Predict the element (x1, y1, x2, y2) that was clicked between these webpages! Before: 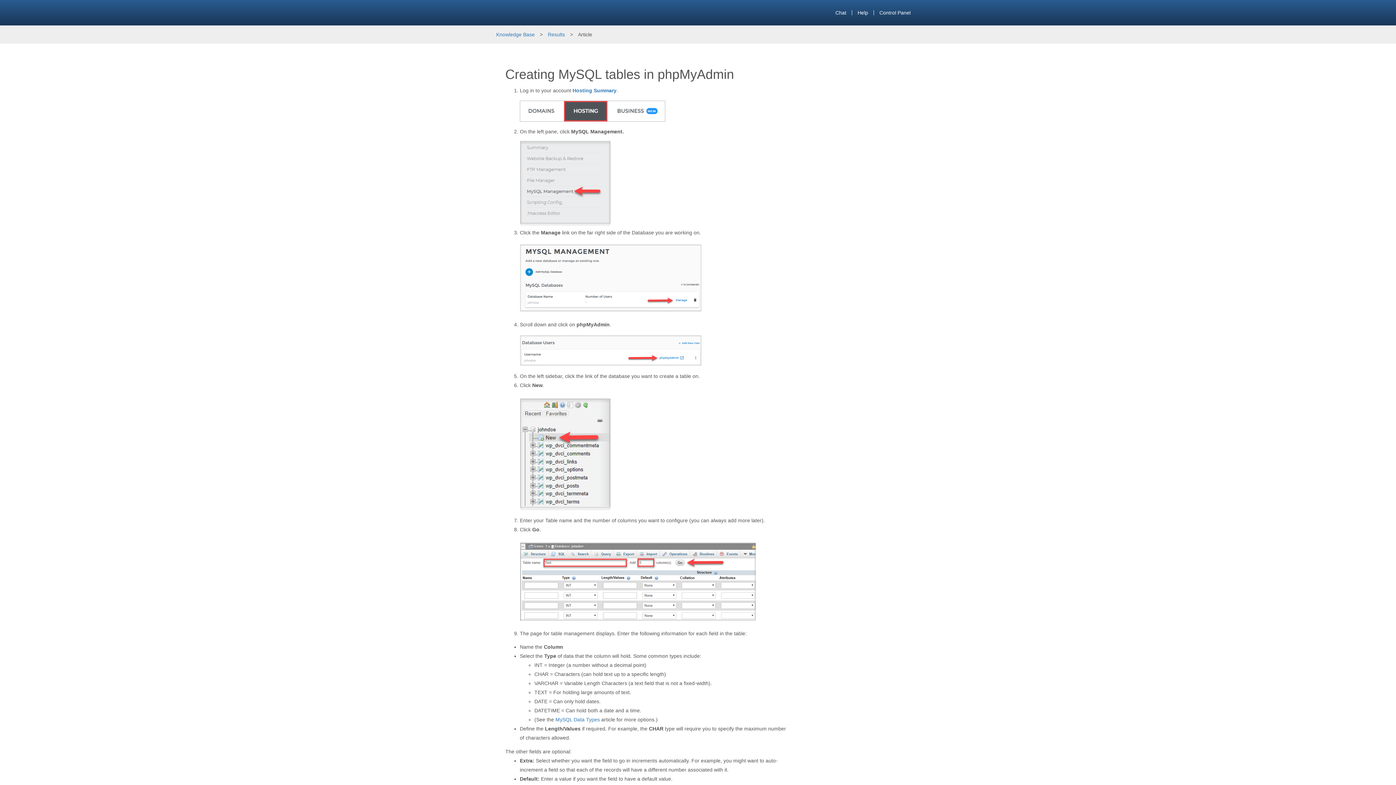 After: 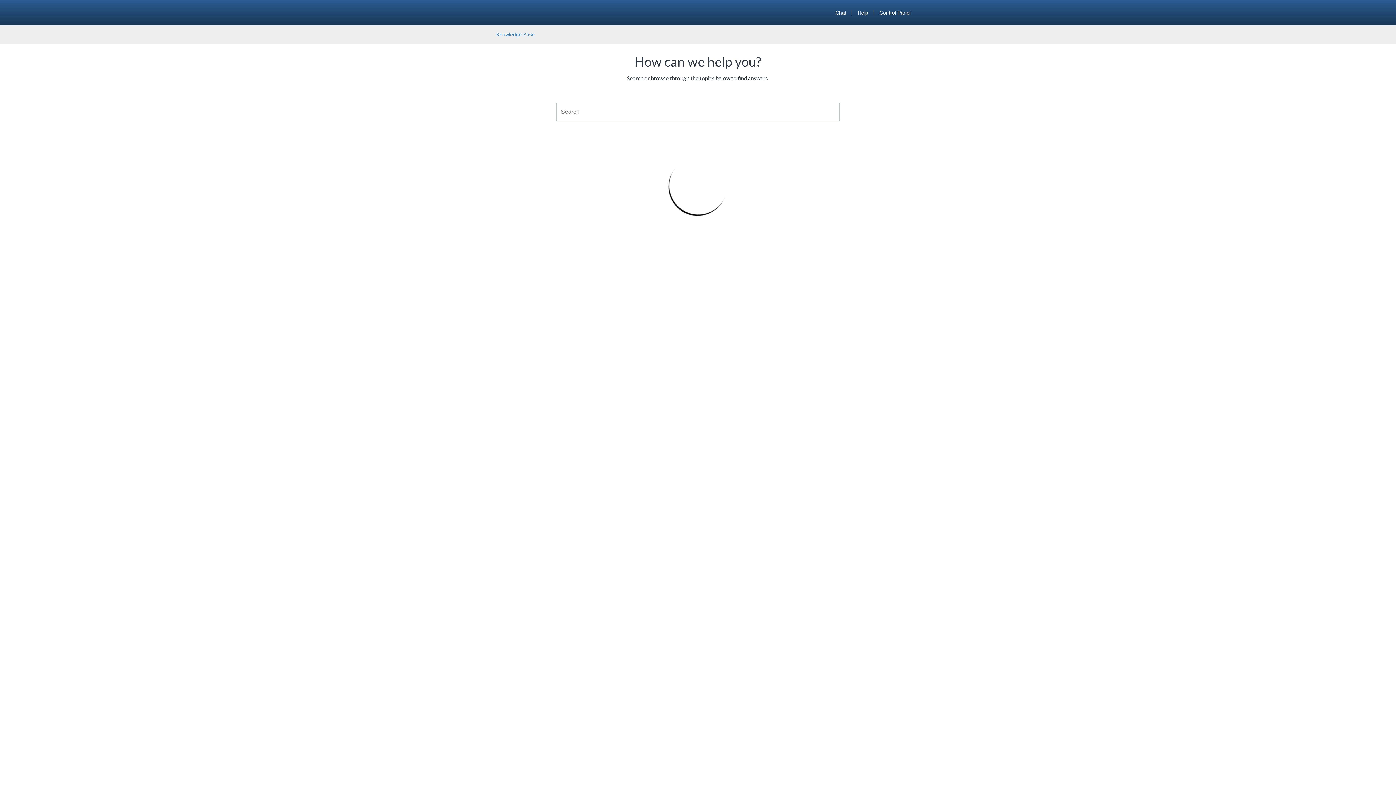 Action: bbox: (852, 10, 874, 15) label: Help